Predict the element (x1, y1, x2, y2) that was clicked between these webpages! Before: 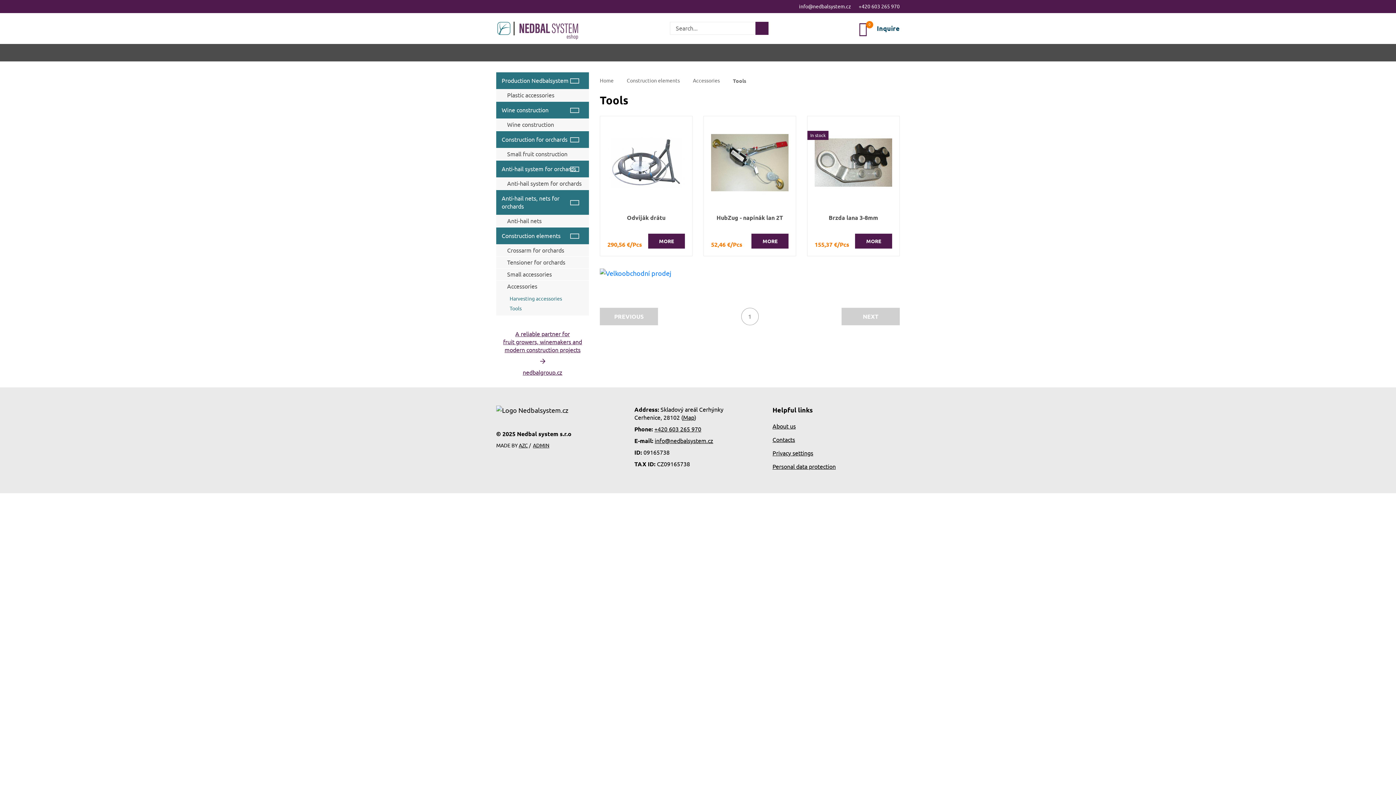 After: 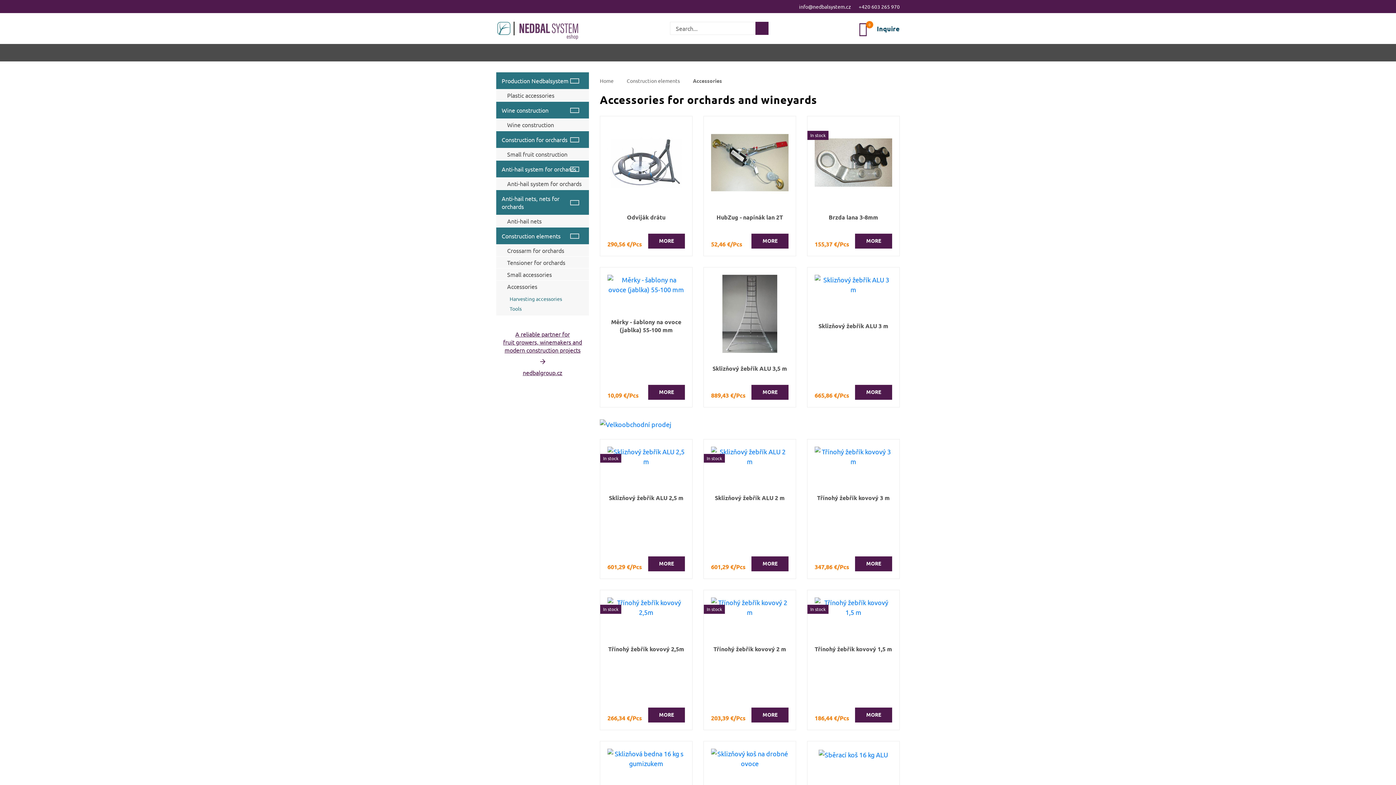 Action: label: Accessories bbox: (693, 77, 720, 83)